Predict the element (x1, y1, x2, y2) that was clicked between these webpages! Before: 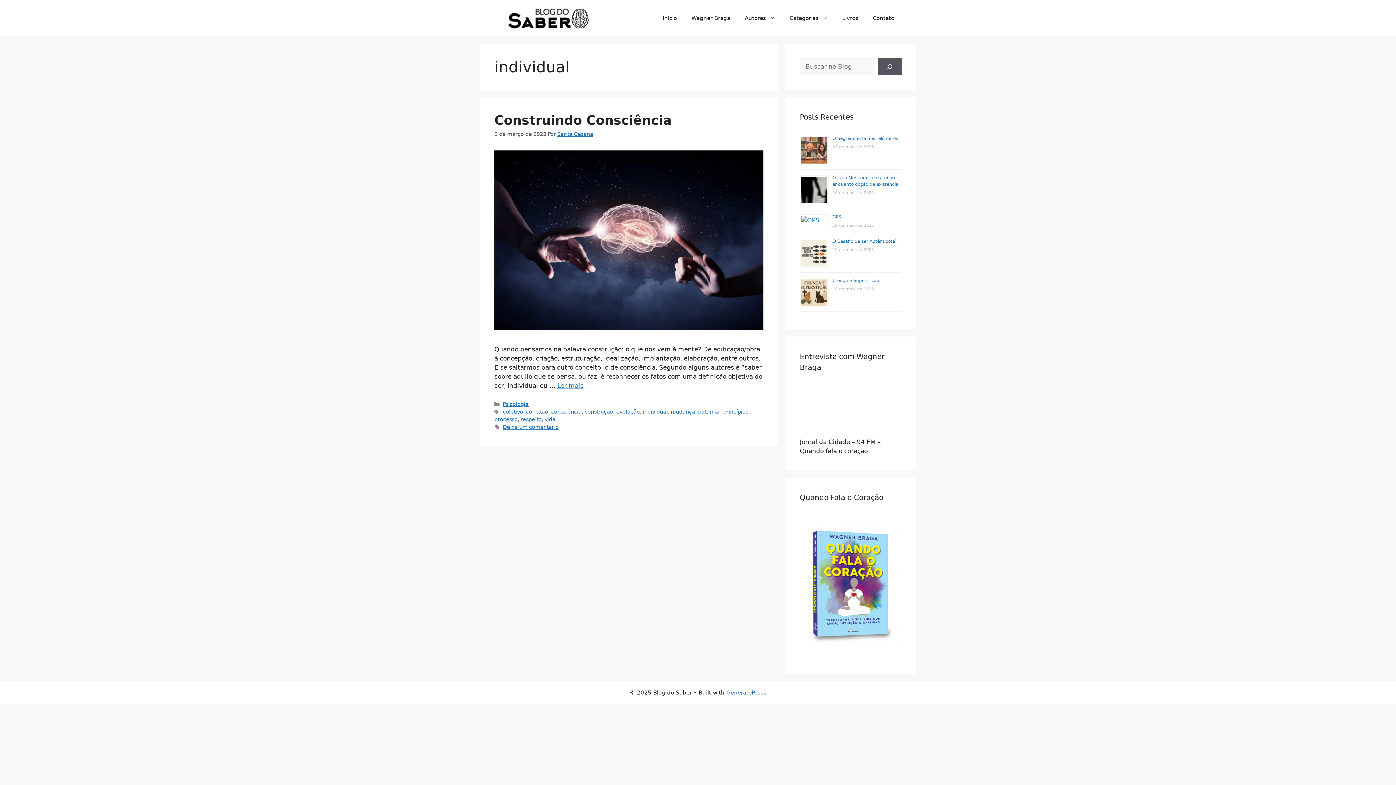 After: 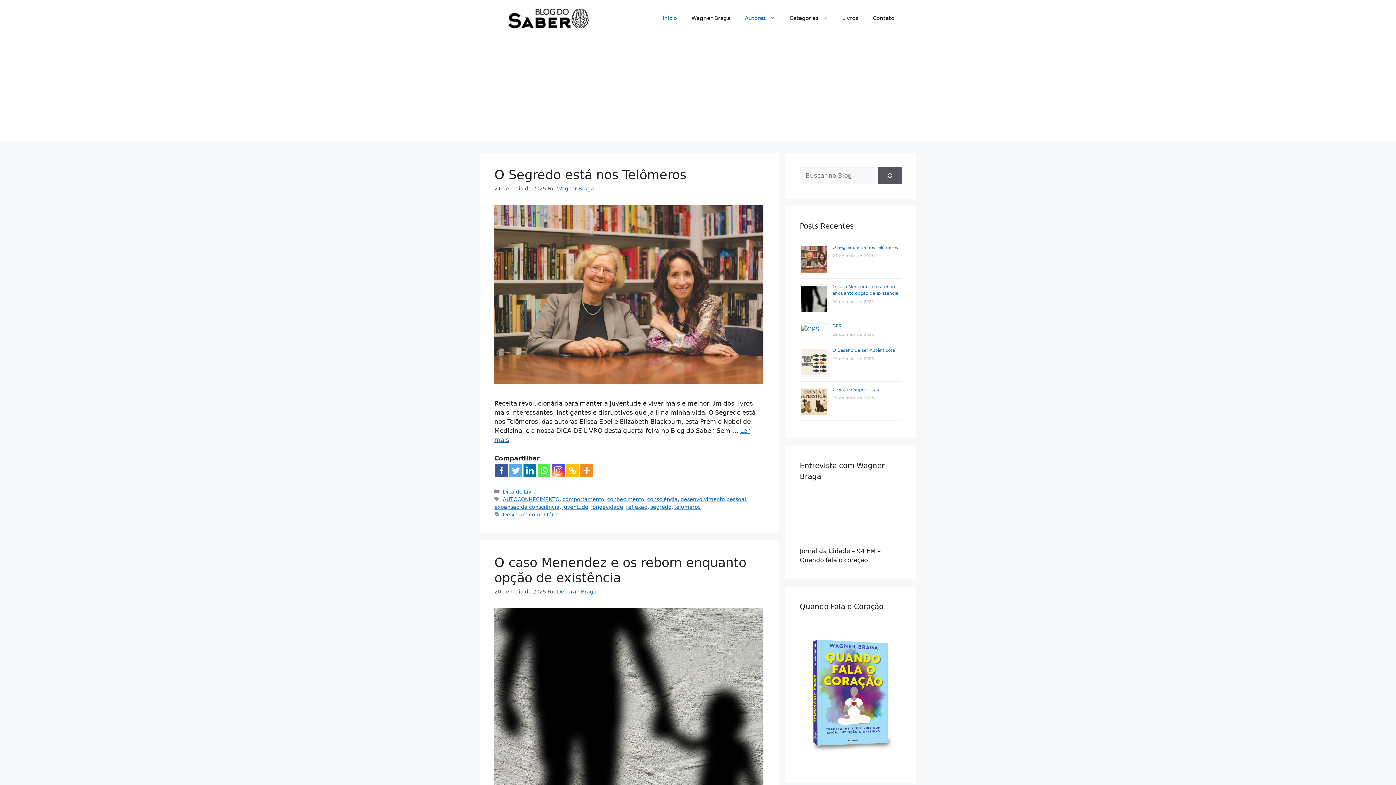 Action: label: Autores bbox: (737, 7, 782, 29)